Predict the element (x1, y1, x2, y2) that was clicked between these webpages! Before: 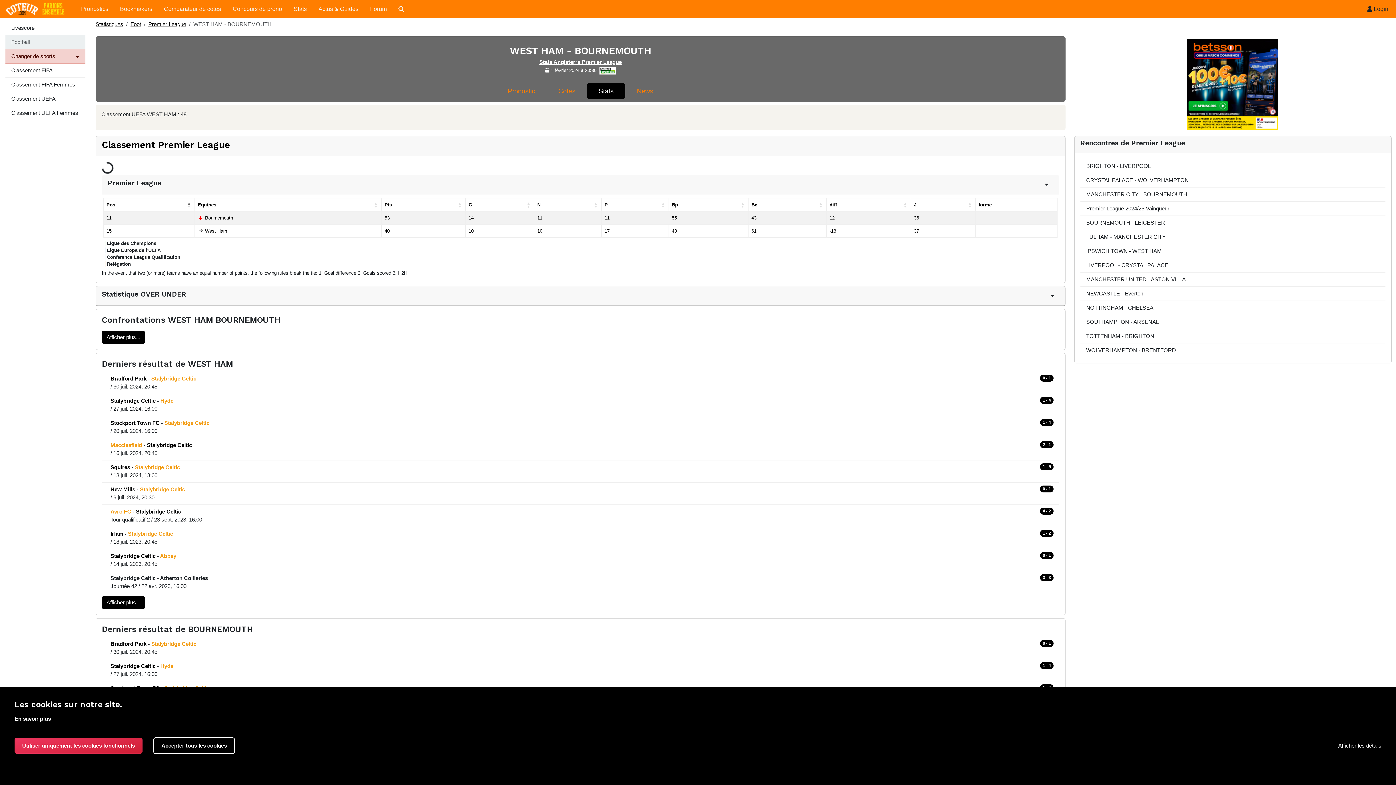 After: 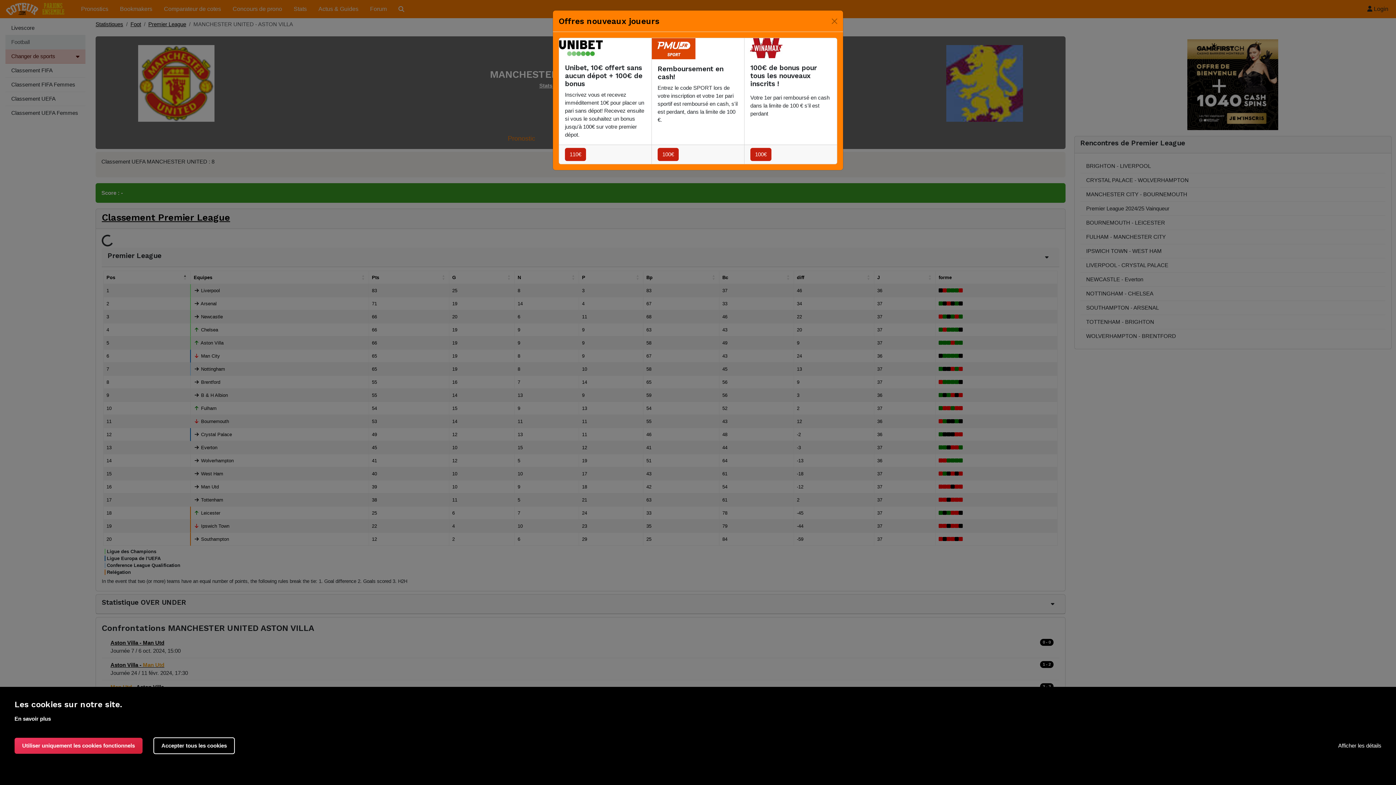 Action: label: MANCHESTER UNITED - ASTON VILLA bbox: (1080, 272, 1385, 287)